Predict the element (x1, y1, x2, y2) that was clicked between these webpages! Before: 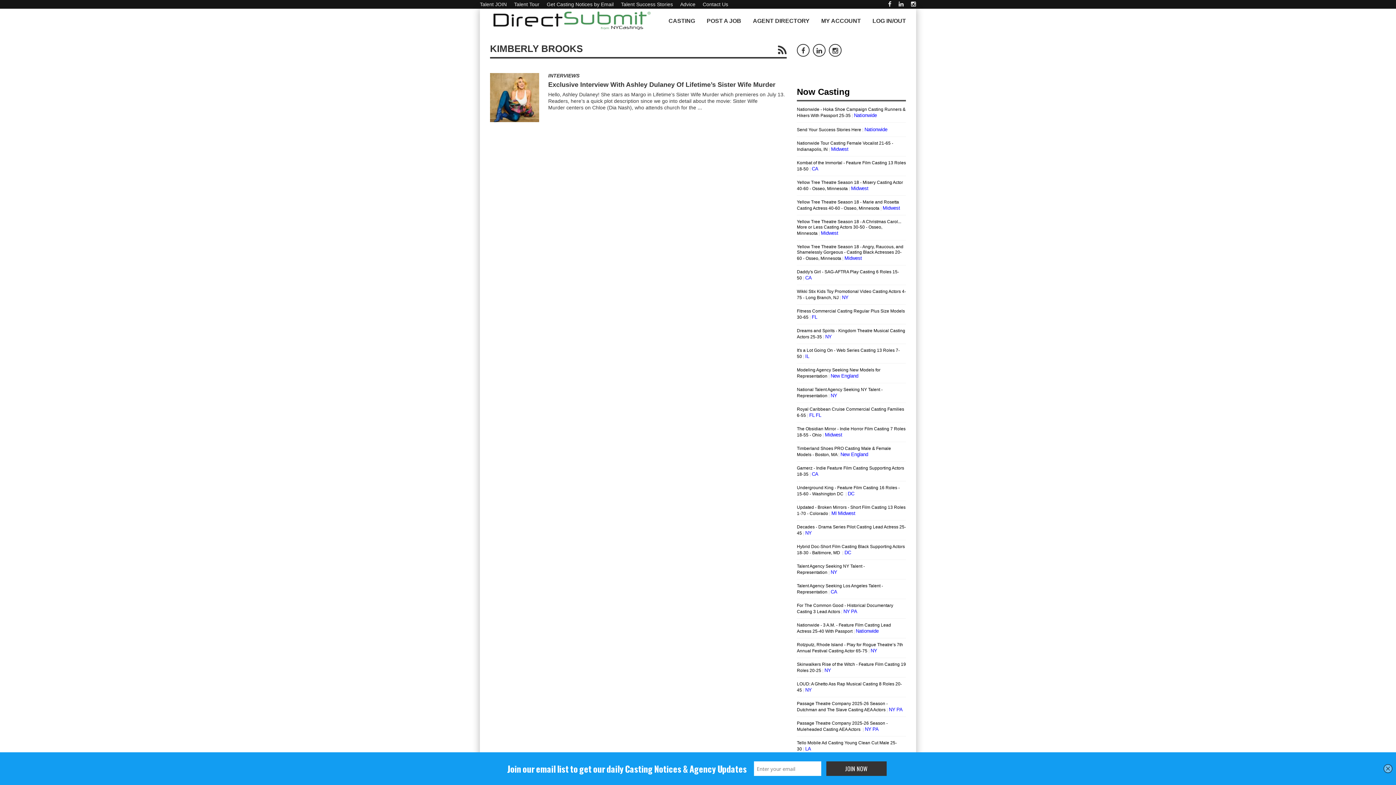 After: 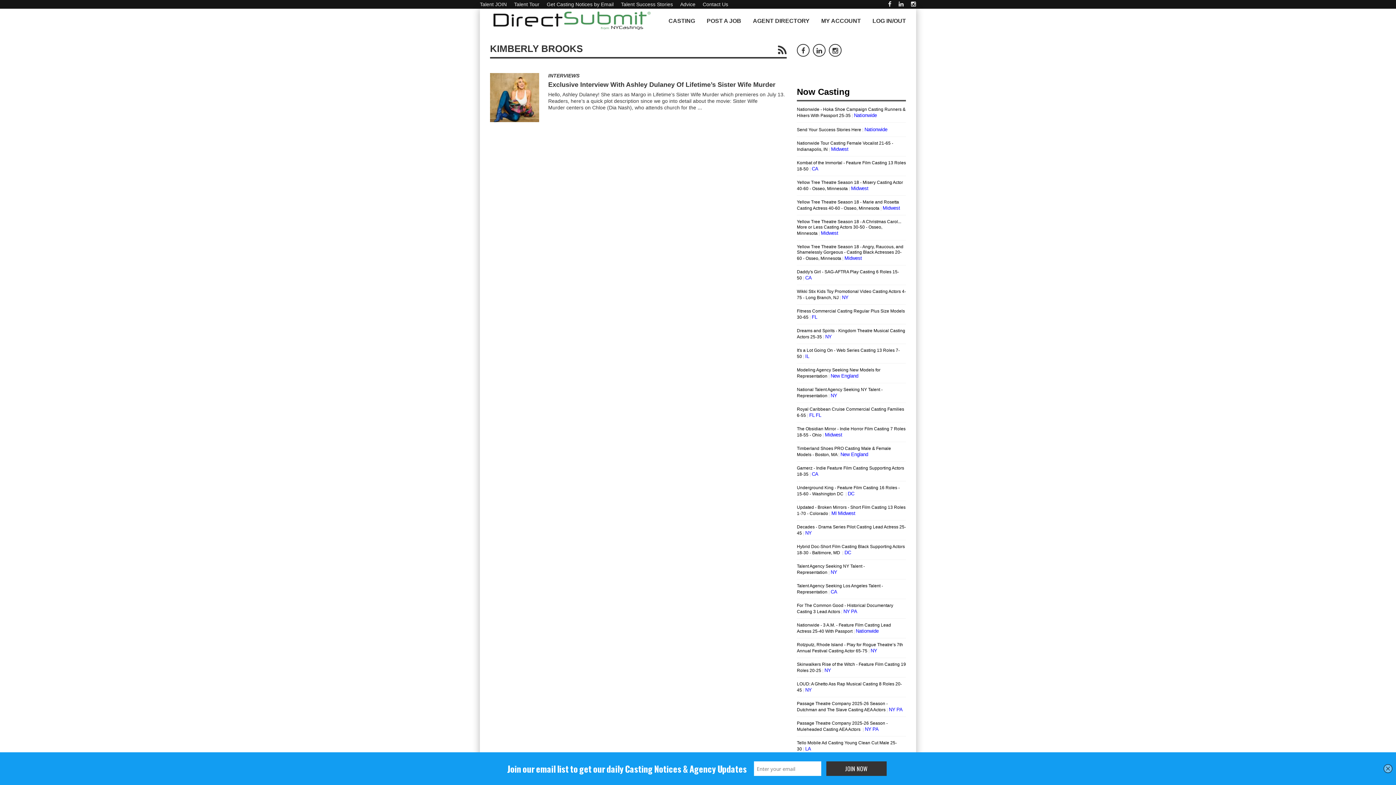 Action: bbox: (797, 44, 809, 56)